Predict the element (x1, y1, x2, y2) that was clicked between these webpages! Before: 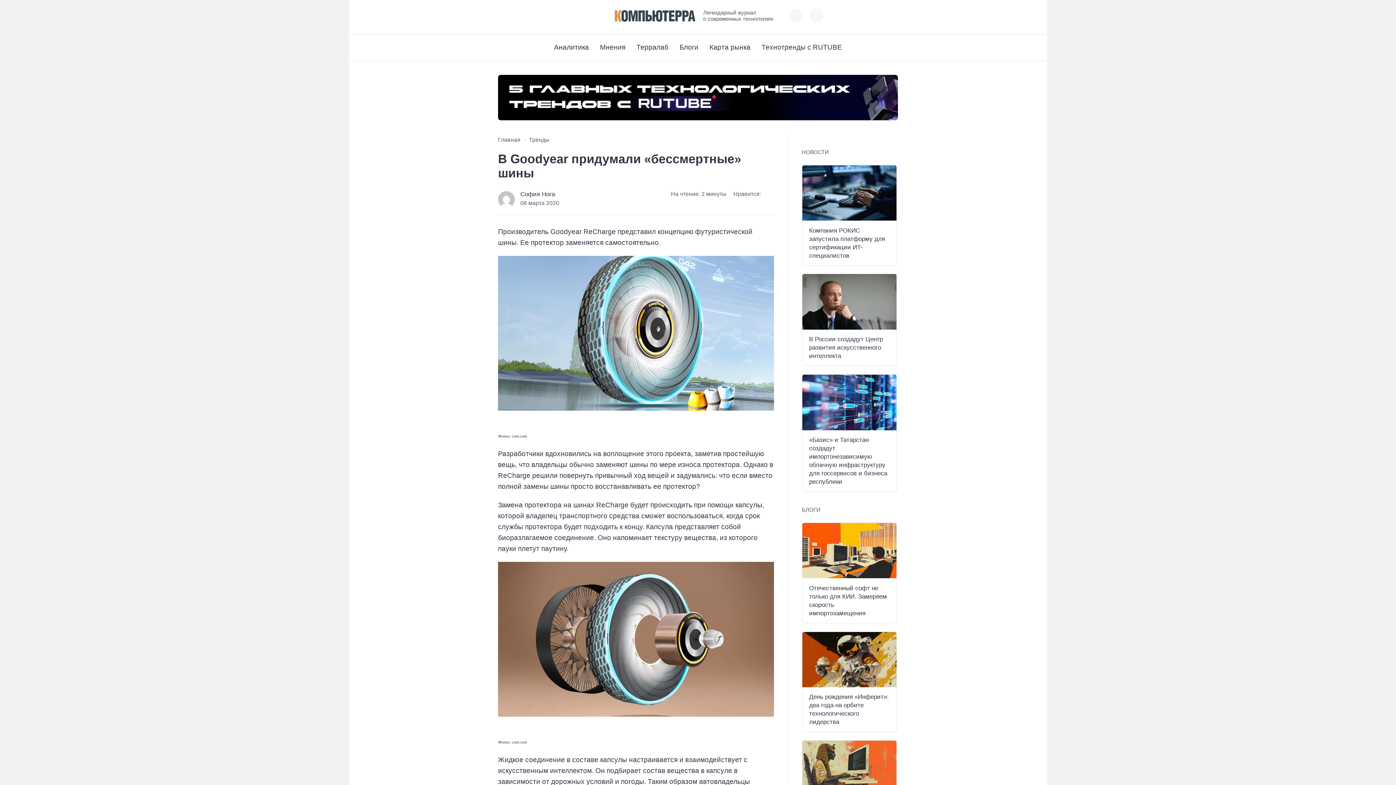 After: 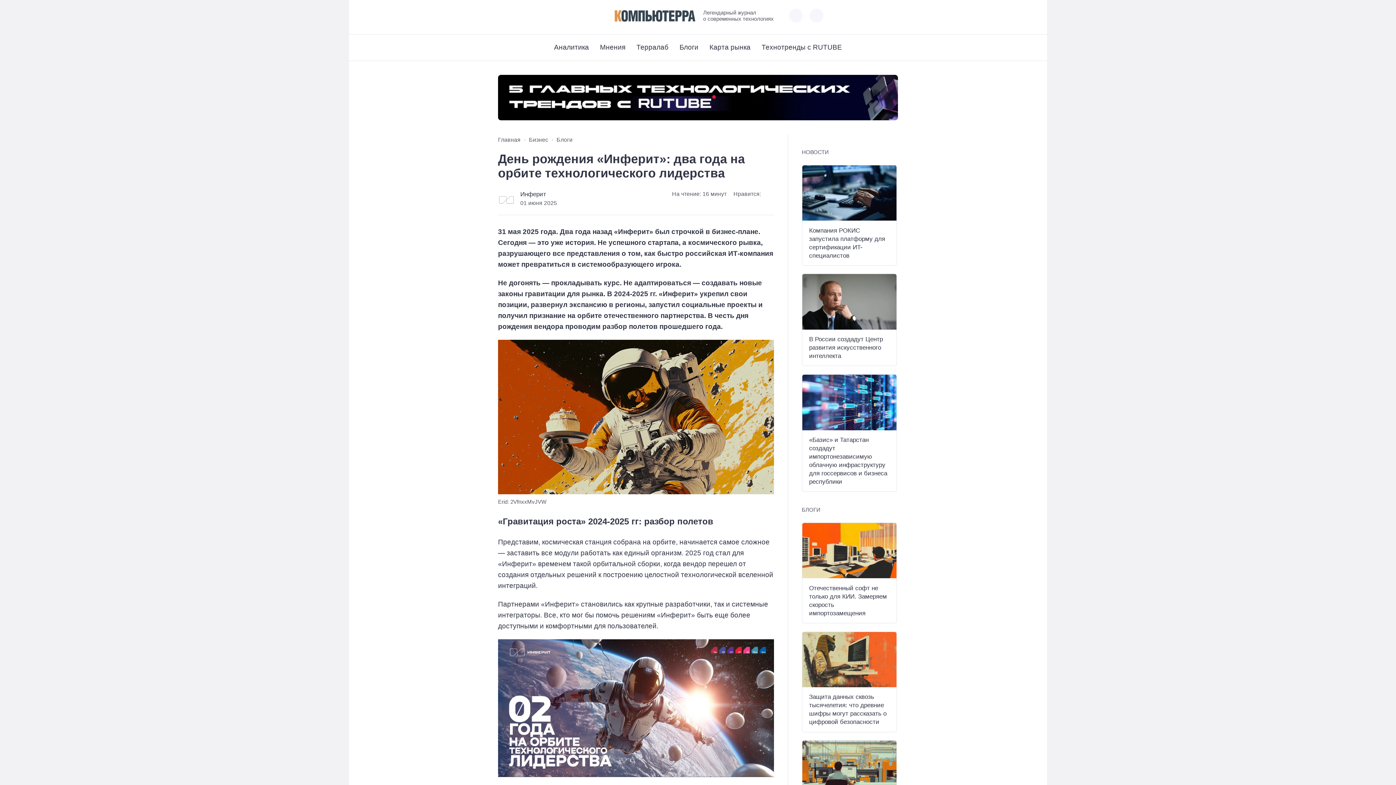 Action: bbox: (802, 632, 896, 687)